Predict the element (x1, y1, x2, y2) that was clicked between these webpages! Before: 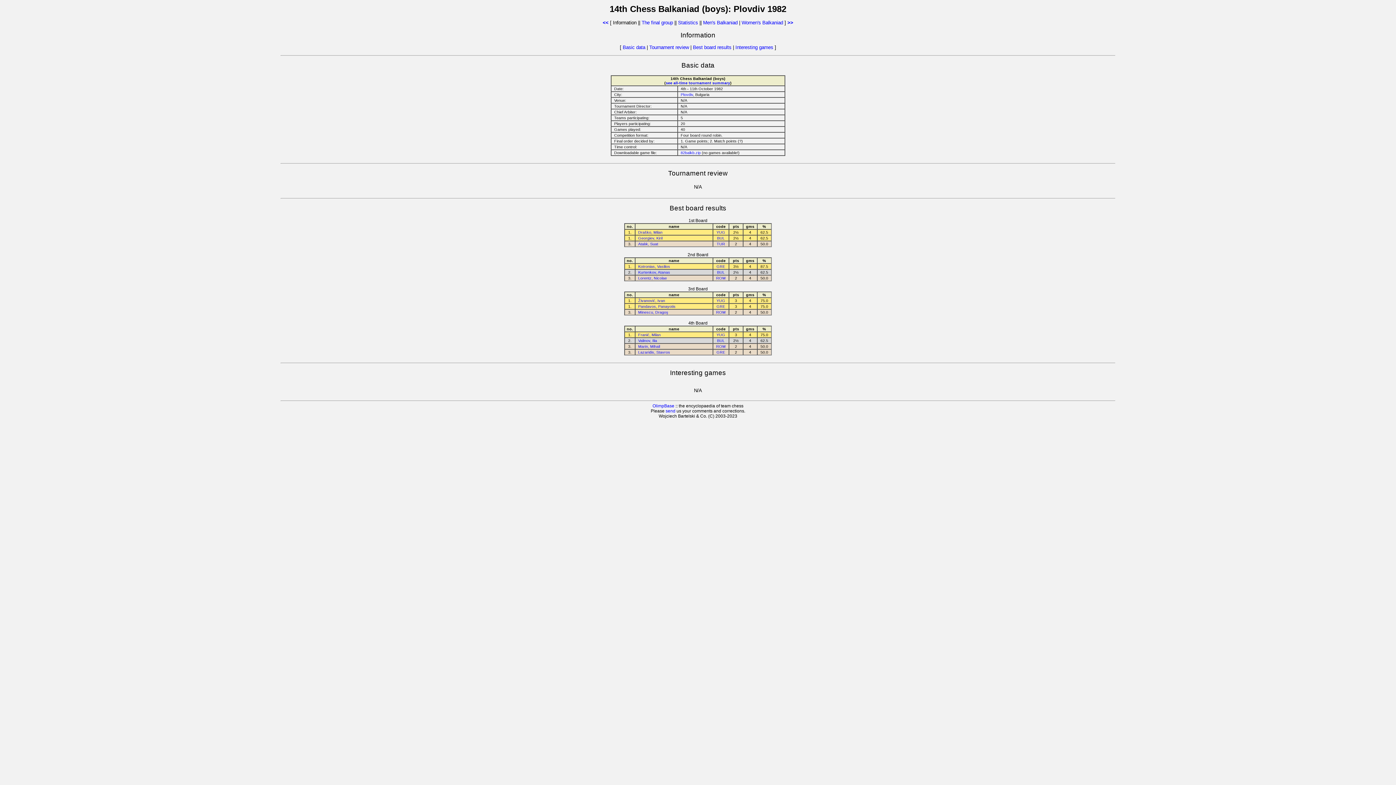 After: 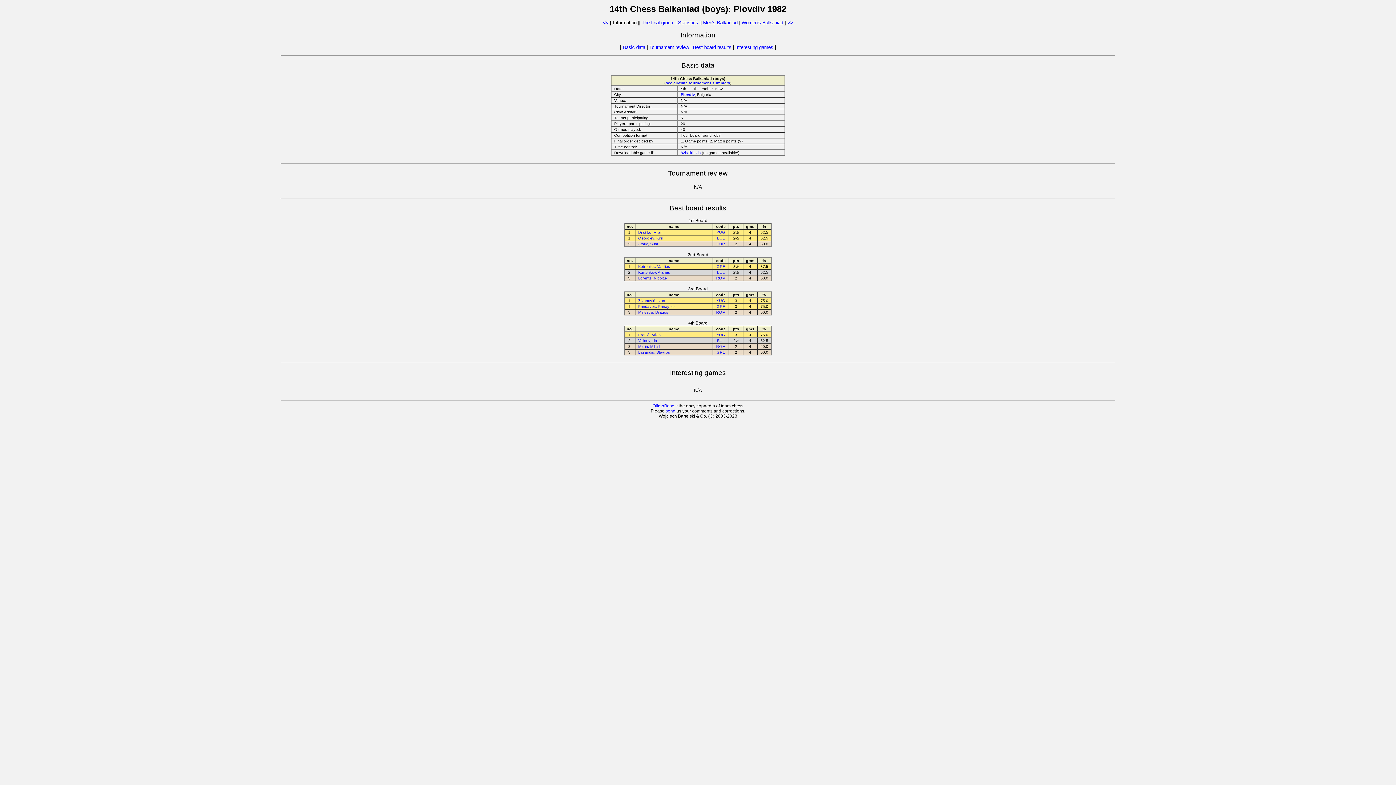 Action: bbox: (680, 92, 693, 96) label: Plovdiv